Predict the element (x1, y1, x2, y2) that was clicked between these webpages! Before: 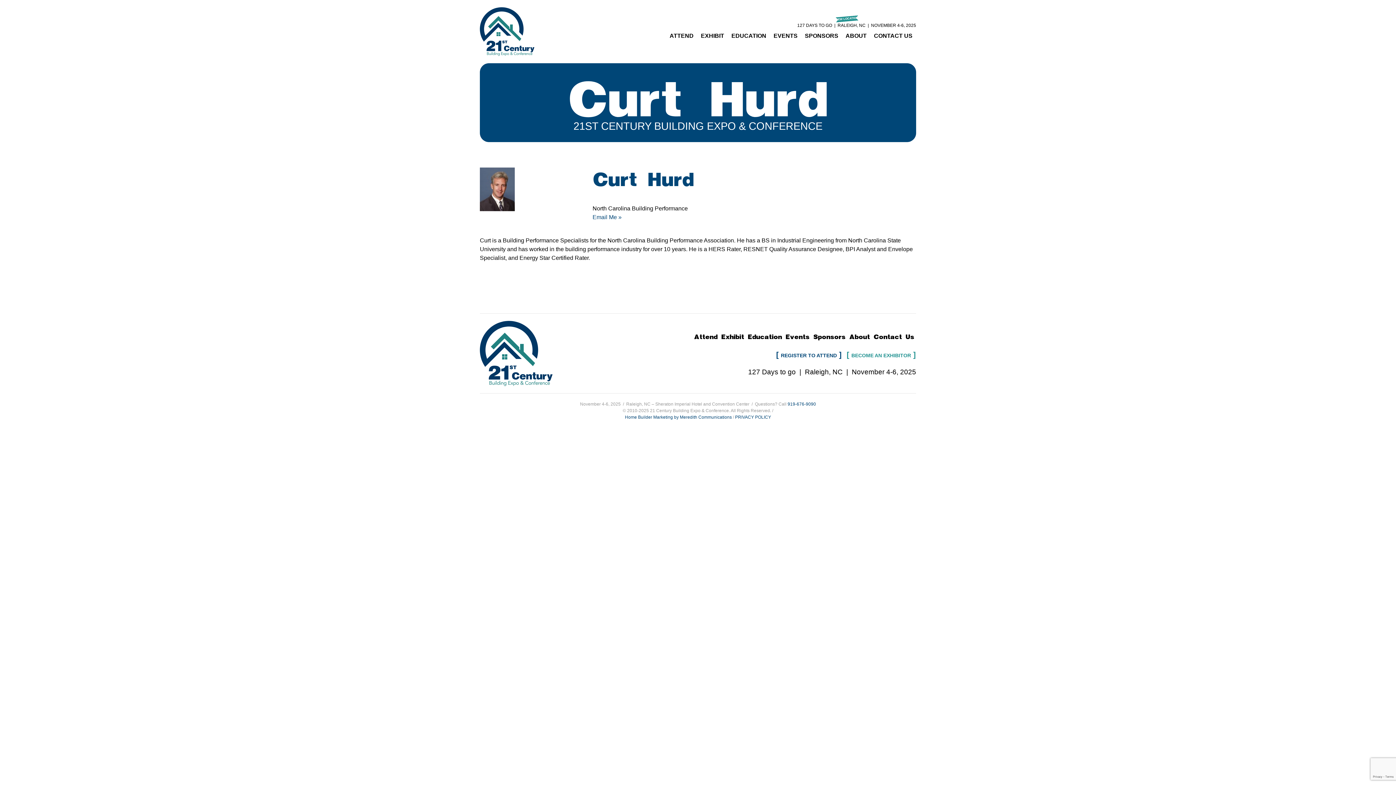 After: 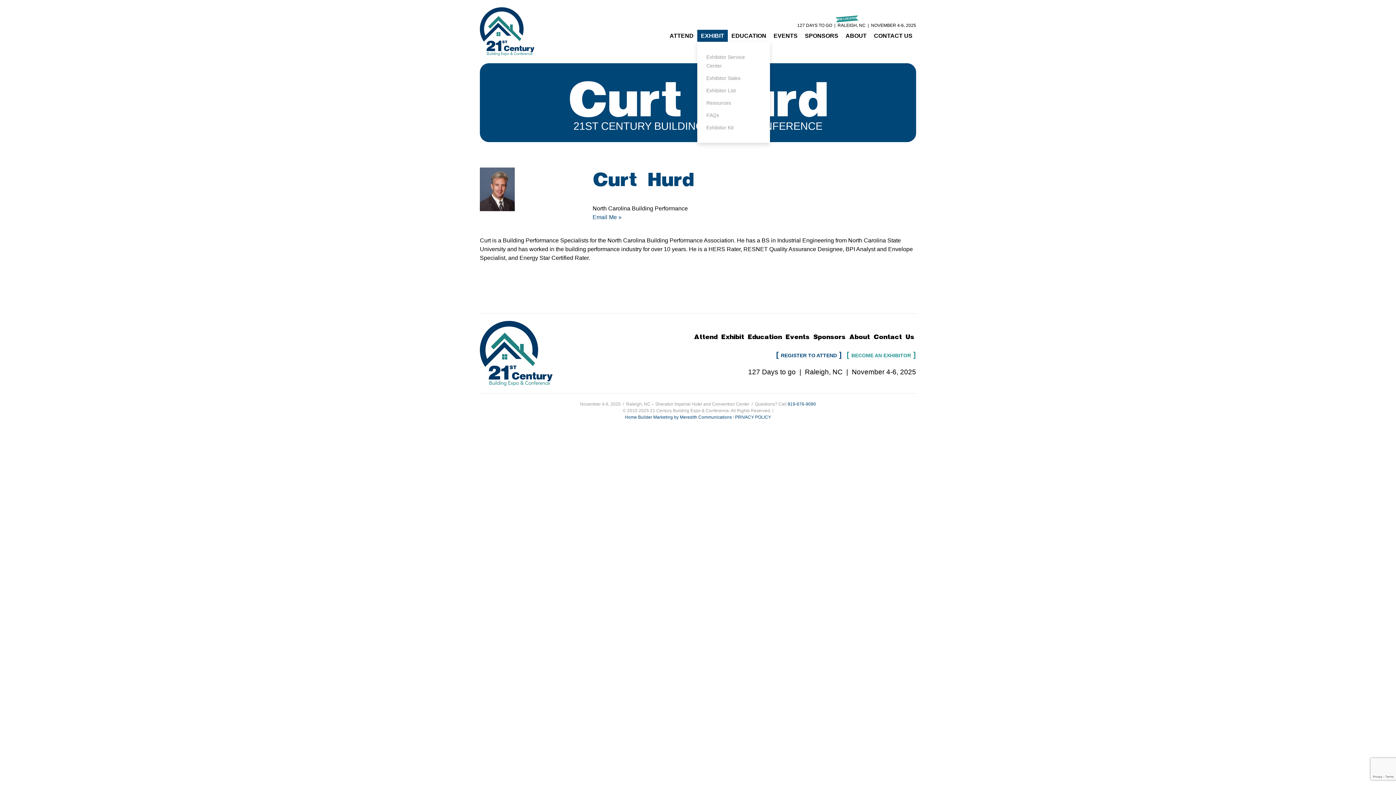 Action: label: EXHIBIT bbox: (697, 29, 728, 42)